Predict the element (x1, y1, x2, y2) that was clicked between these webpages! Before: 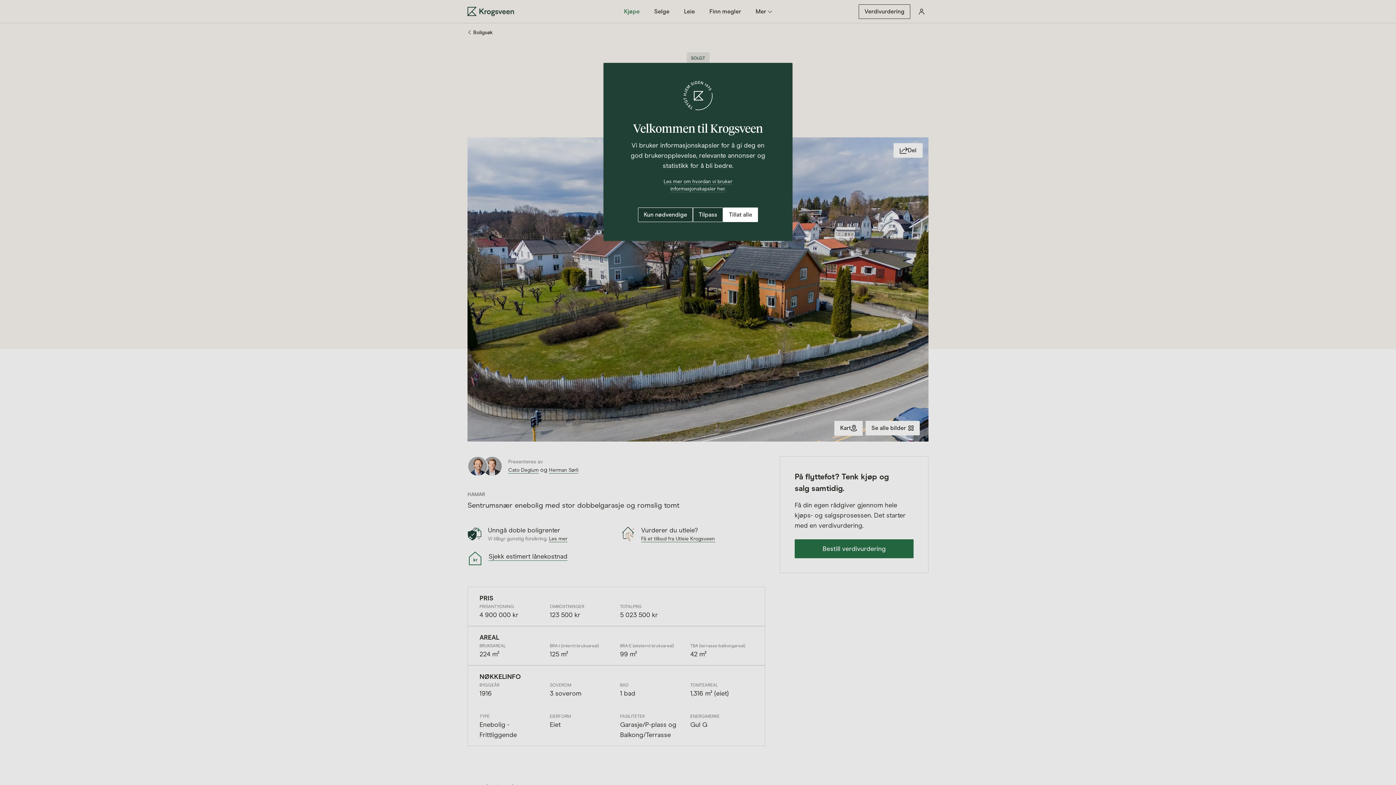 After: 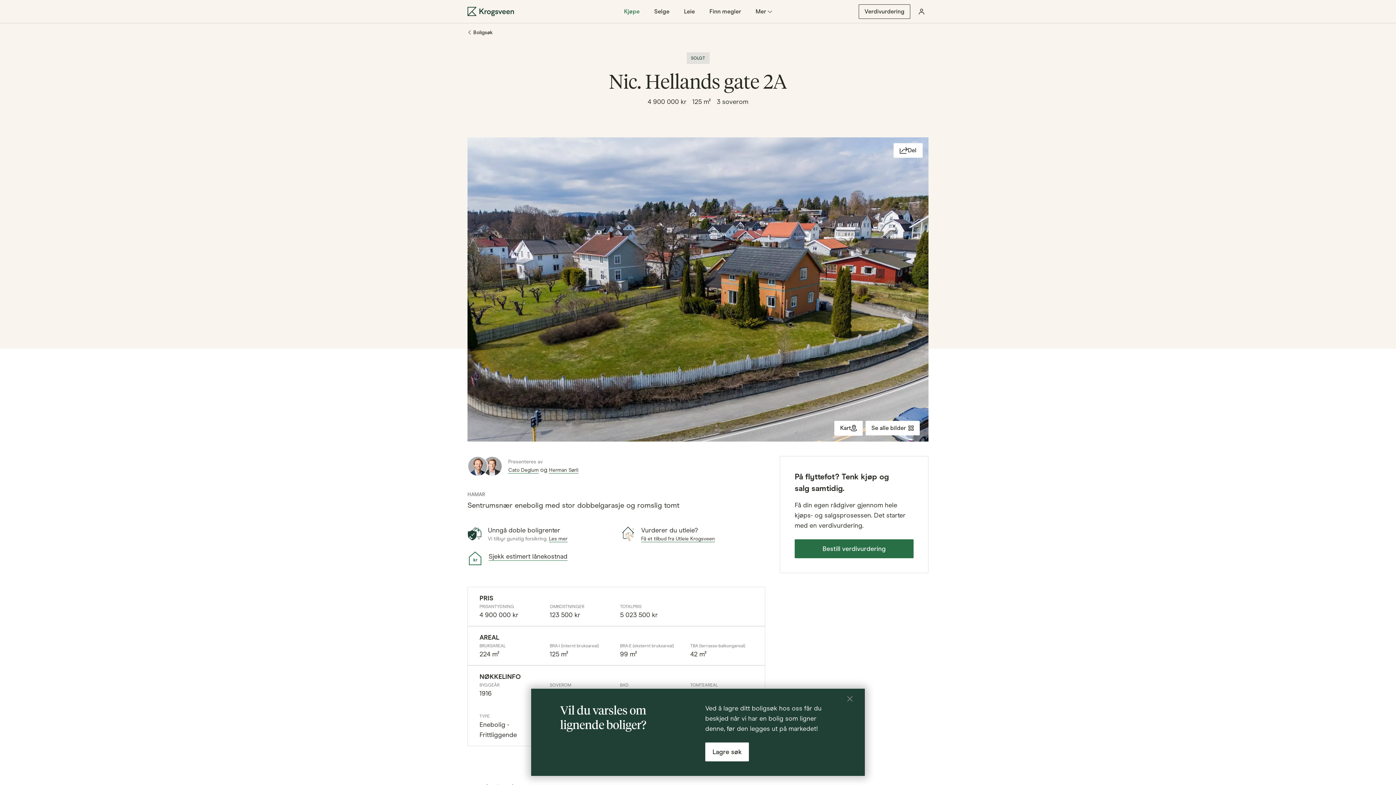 Action: label: Tillat alle bbox: (723, 207, 758, 222)